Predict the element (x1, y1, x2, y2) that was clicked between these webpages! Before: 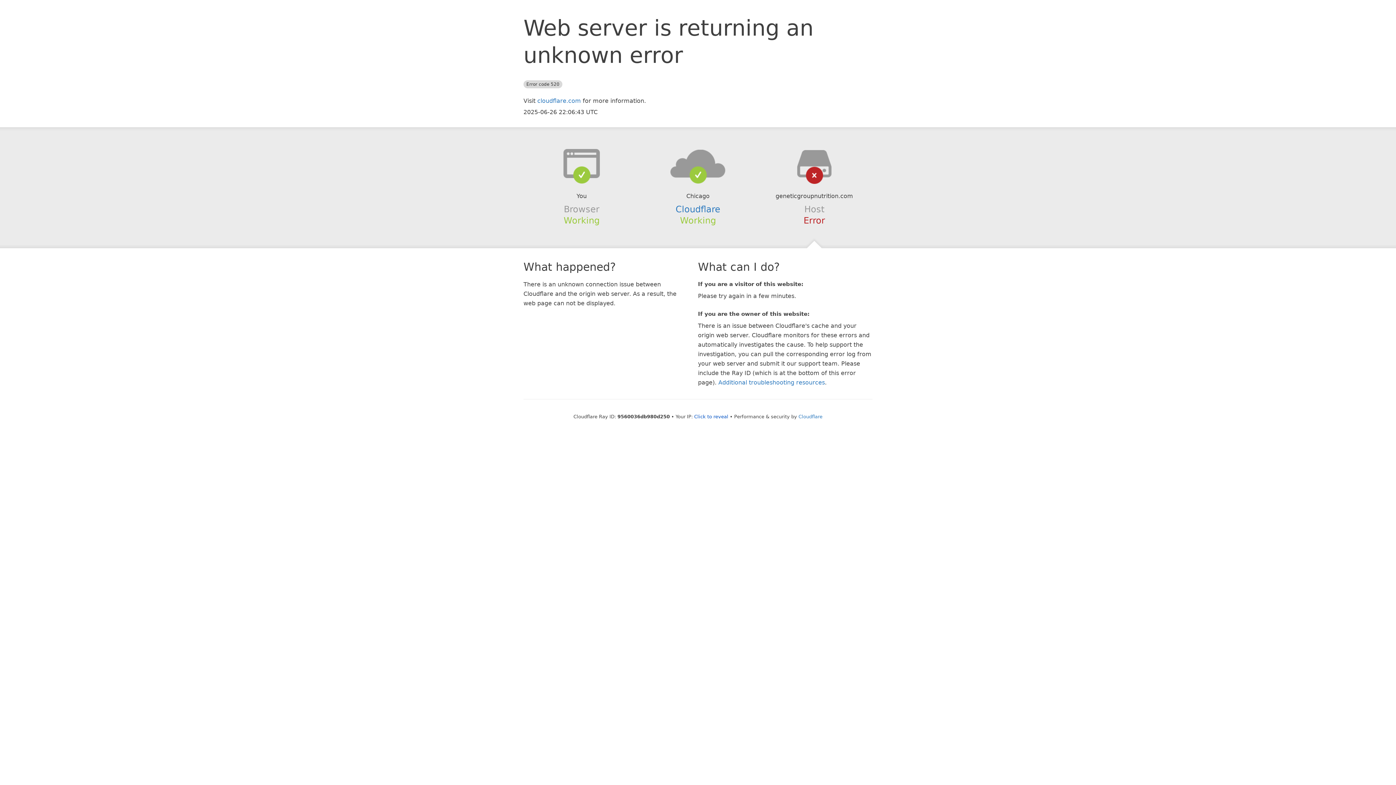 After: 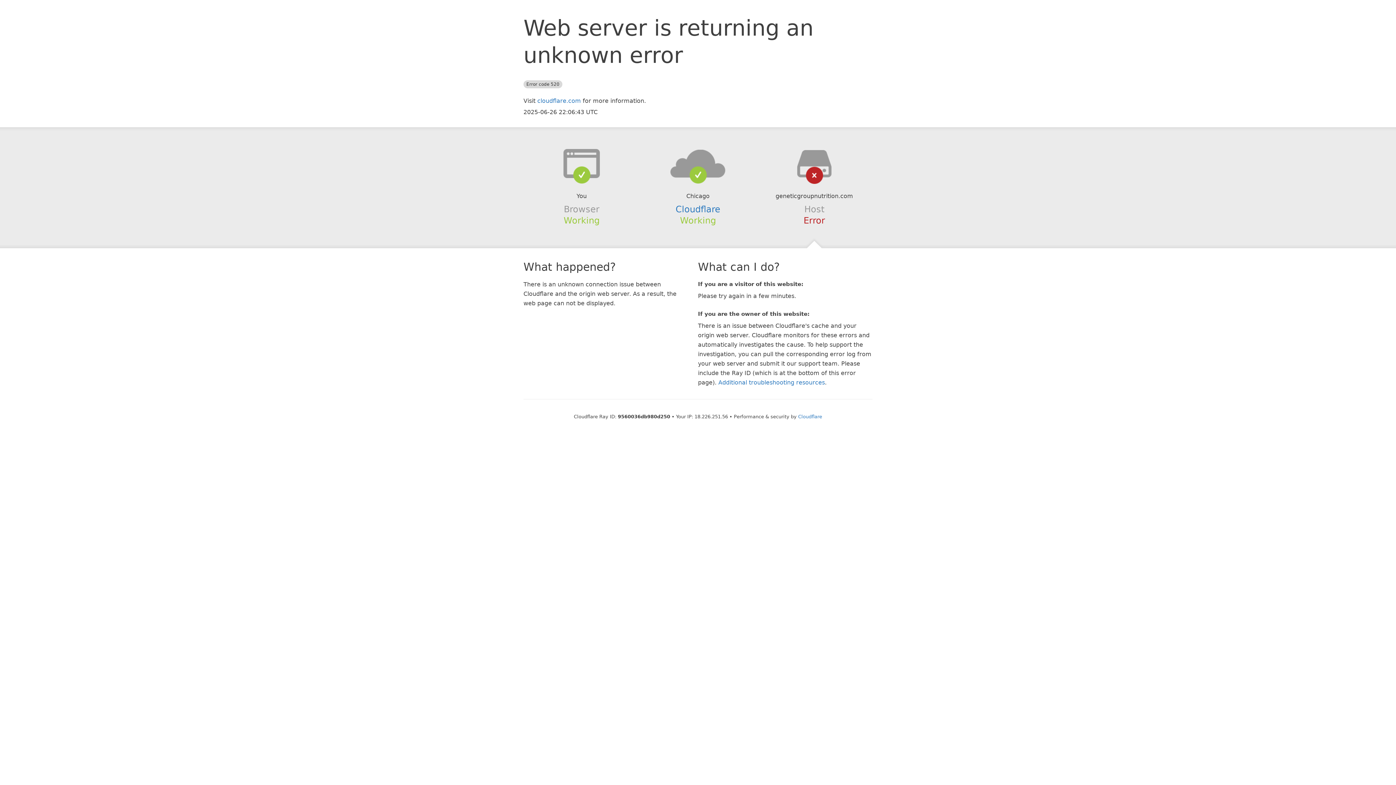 Action: label: Click to reveal bbox: (694, 414, 728, 419)